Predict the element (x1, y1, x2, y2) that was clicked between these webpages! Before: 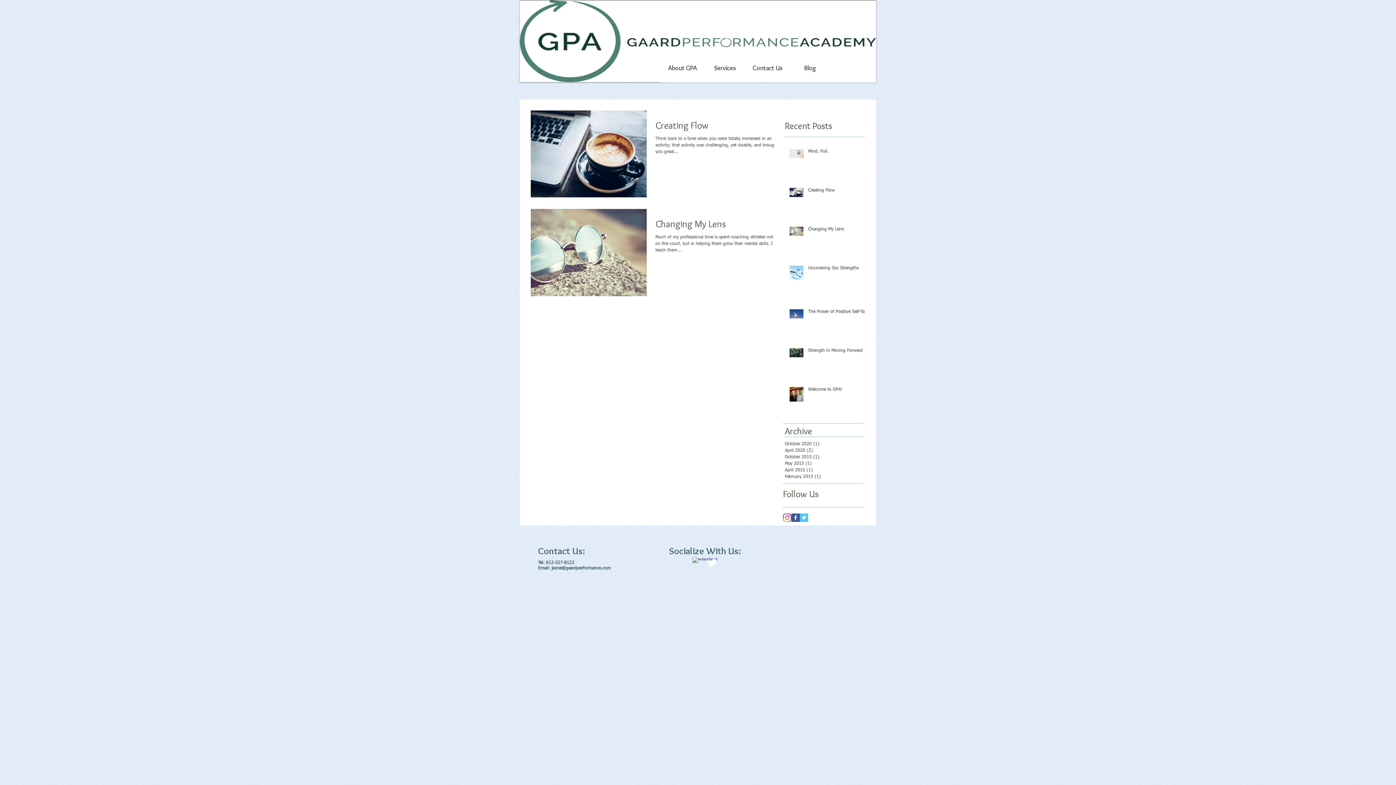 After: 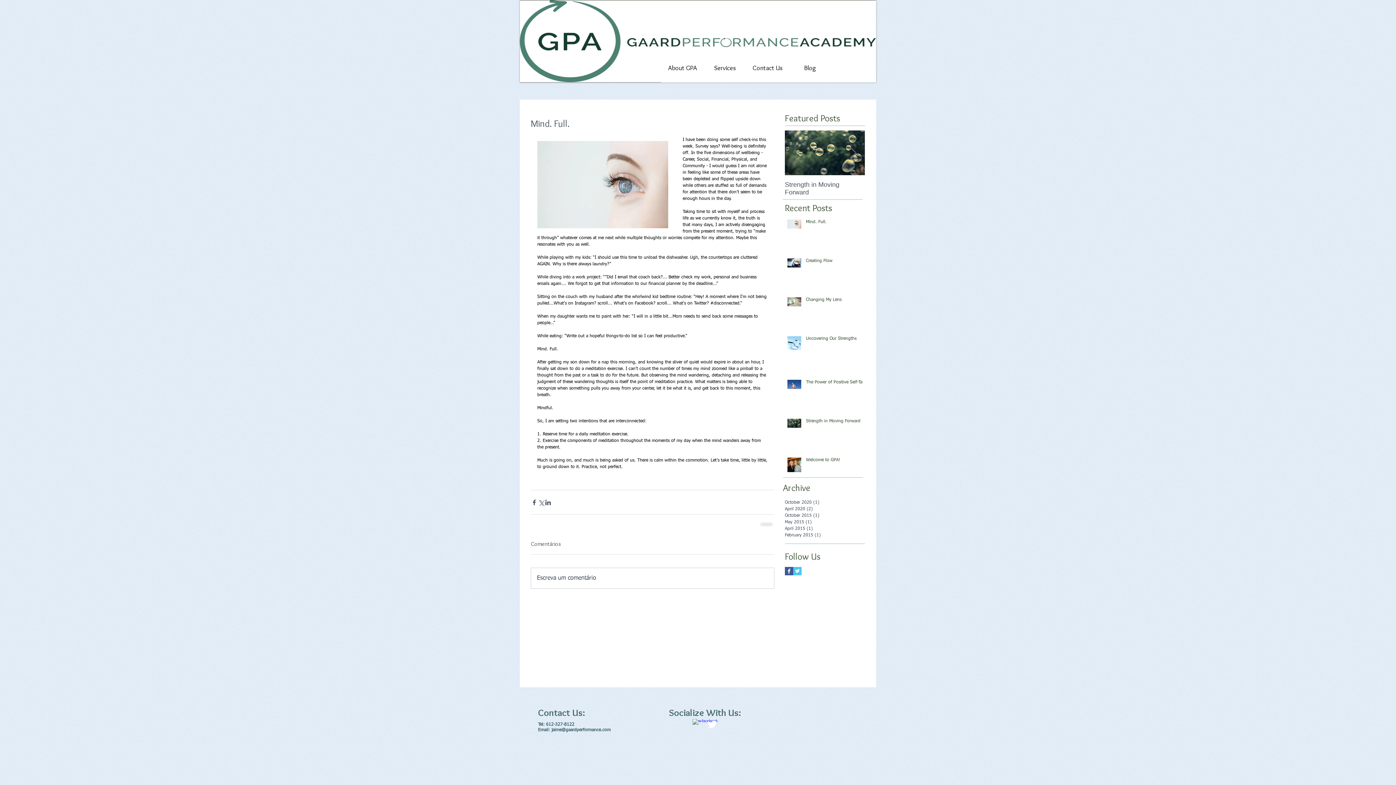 Action: label: Mind. Full. bbox: (808, 148, 869, 157)